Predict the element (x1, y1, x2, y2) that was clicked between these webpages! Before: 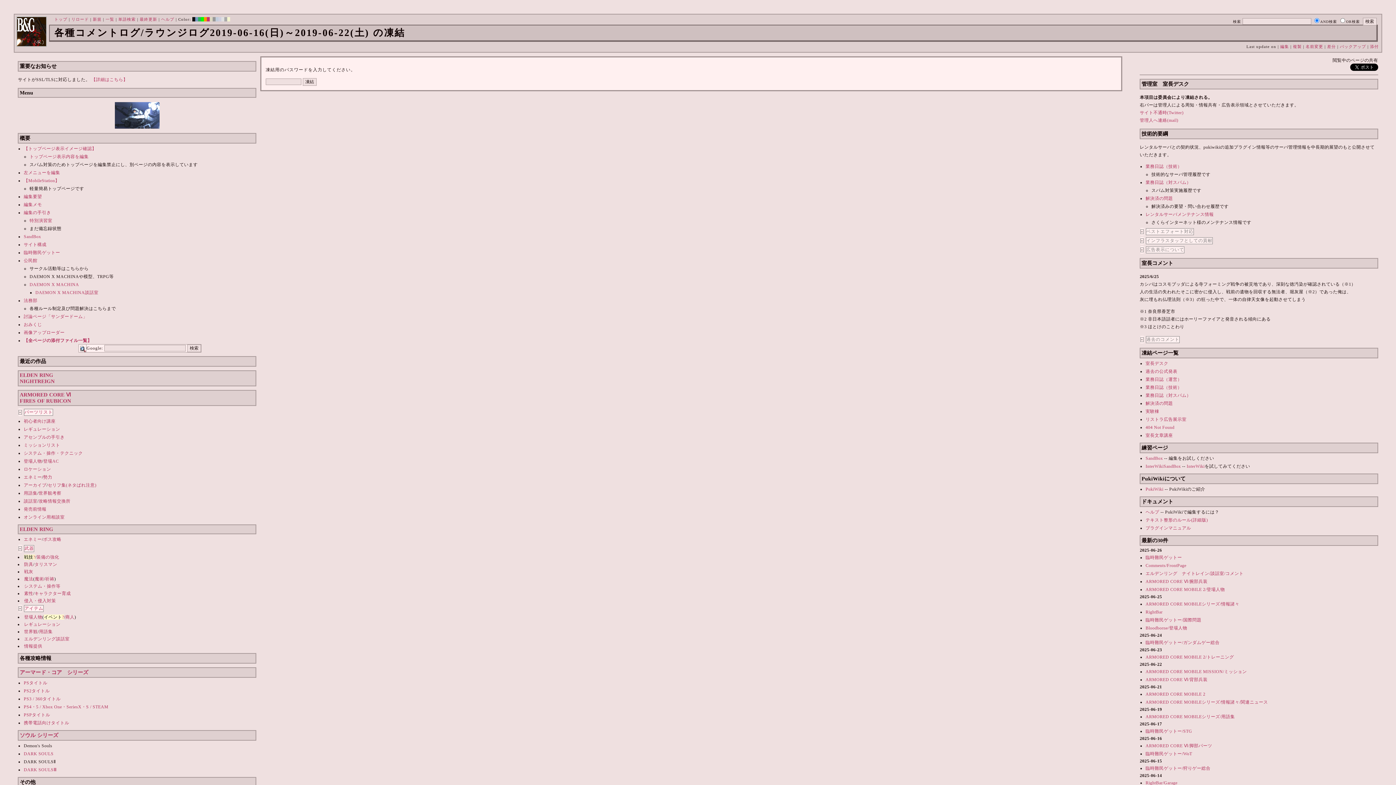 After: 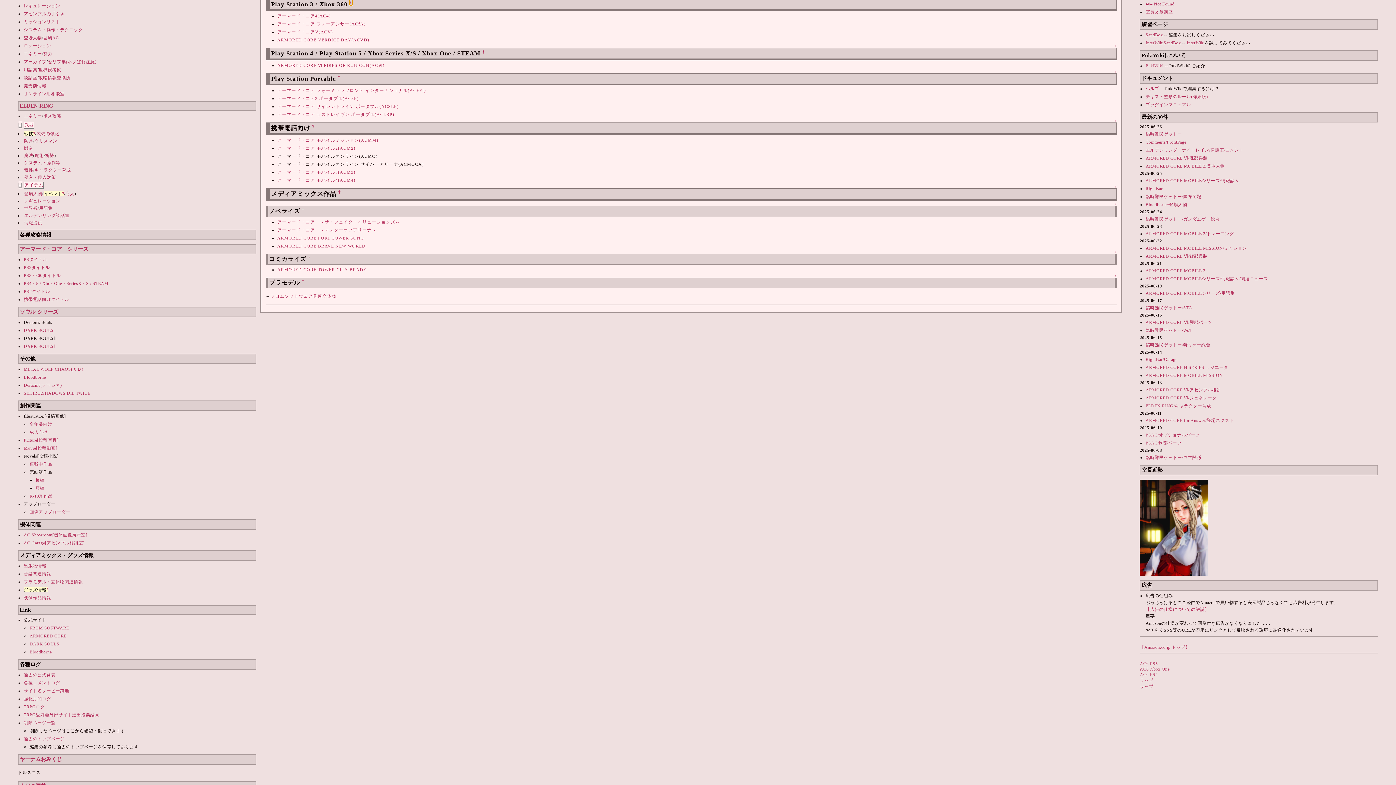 Action: label: PS3 / 360タイトル bbox: (23, 696, 60, 701)